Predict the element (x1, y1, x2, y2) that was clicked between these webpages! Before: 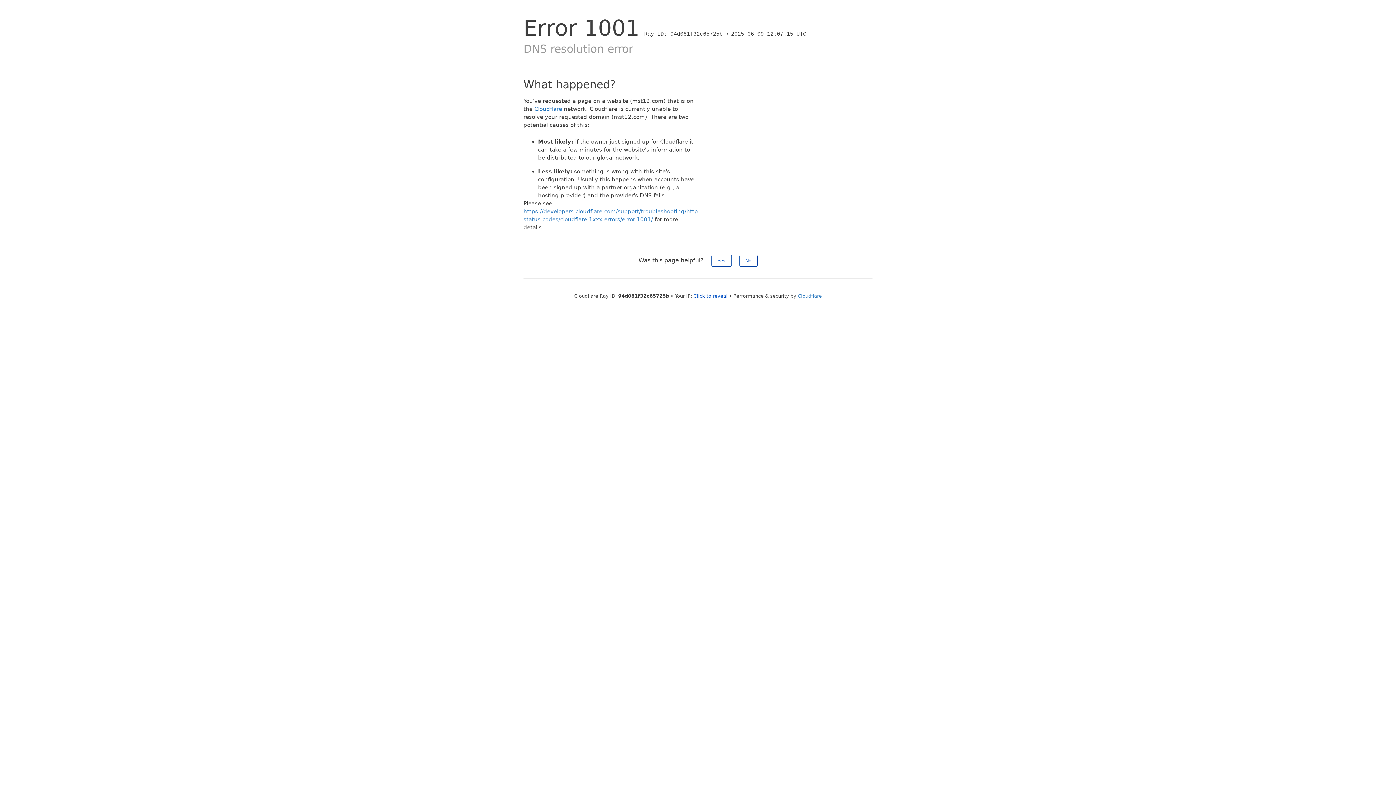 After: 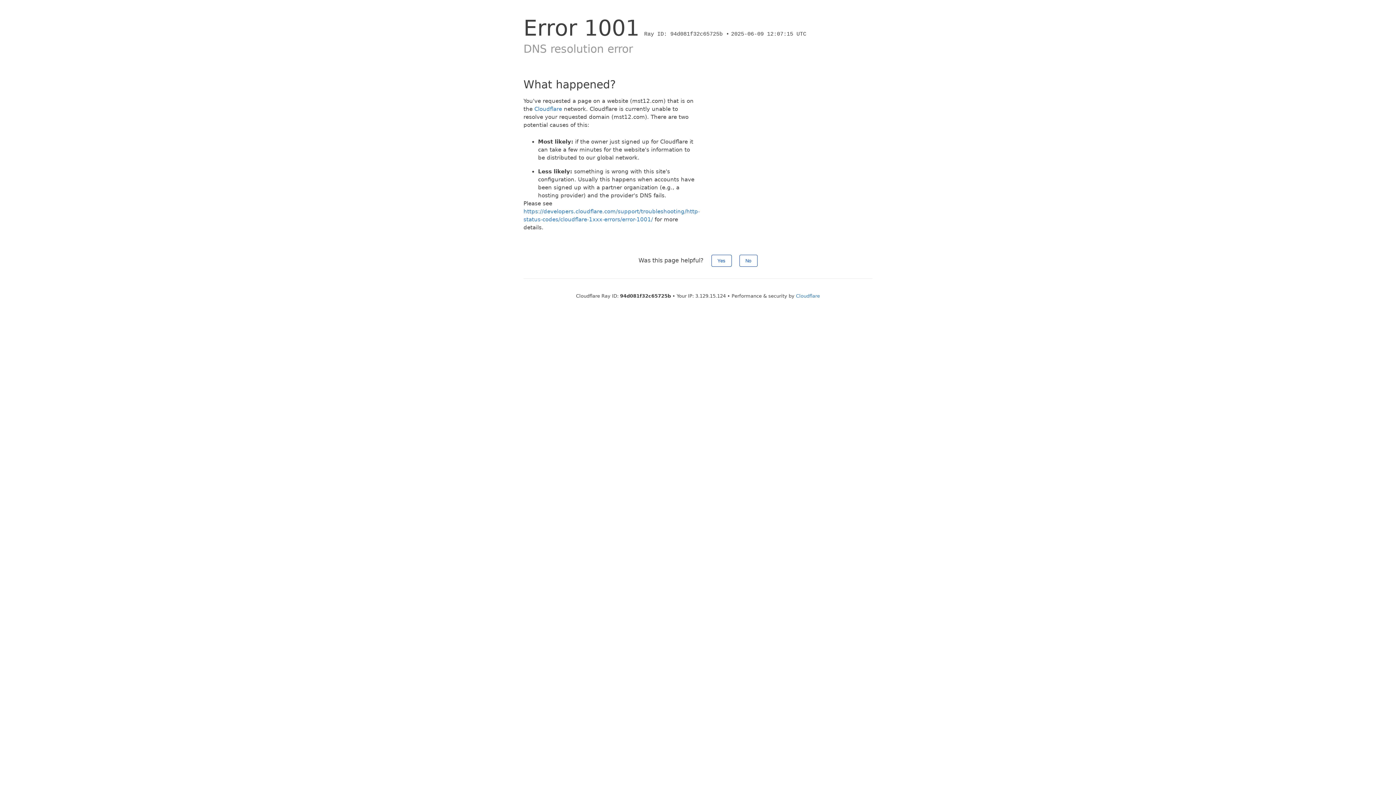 Action: bbox: (693, 293, 727, 298) label: Click to reveal